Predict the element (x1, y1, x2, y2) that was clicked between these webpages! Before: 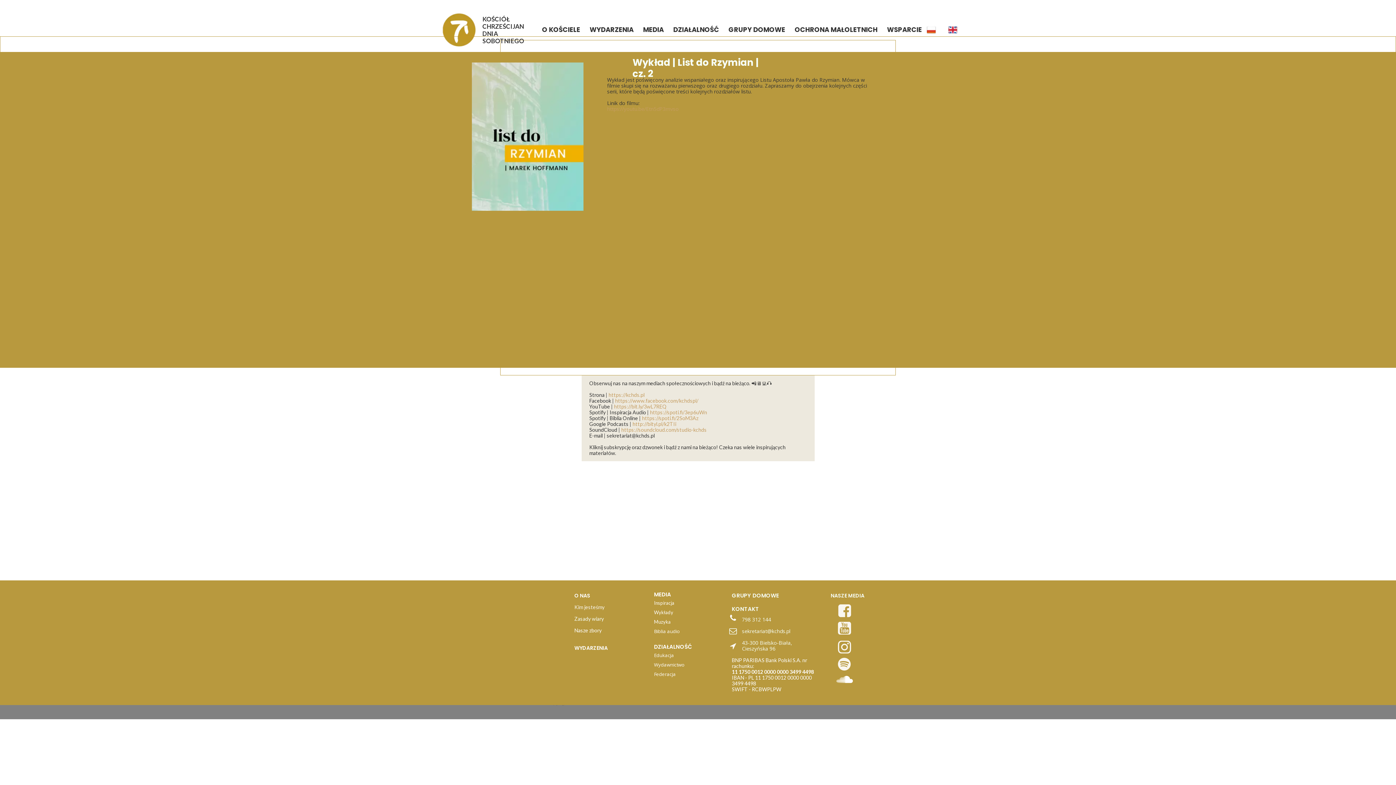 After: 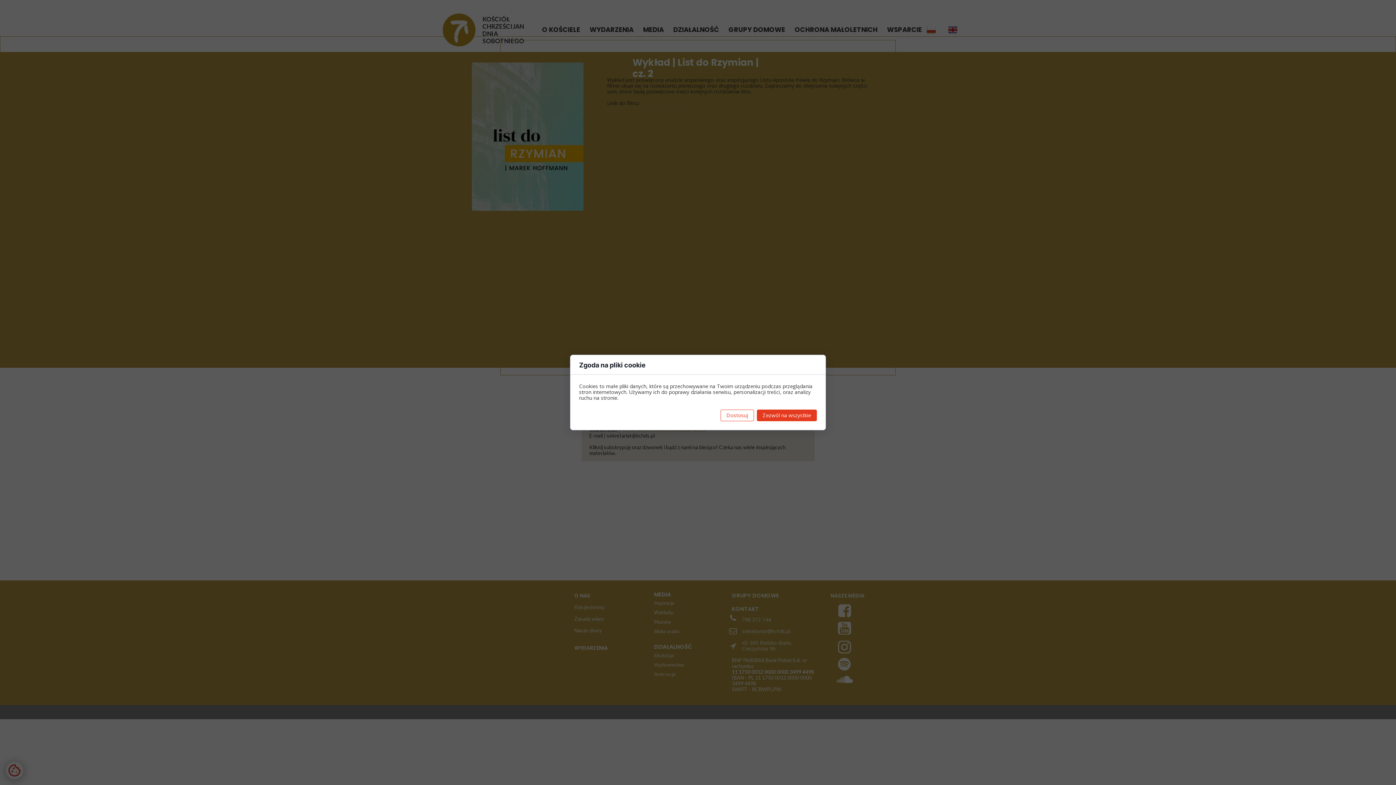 Action: bbox: (838, 641, 851, 653)